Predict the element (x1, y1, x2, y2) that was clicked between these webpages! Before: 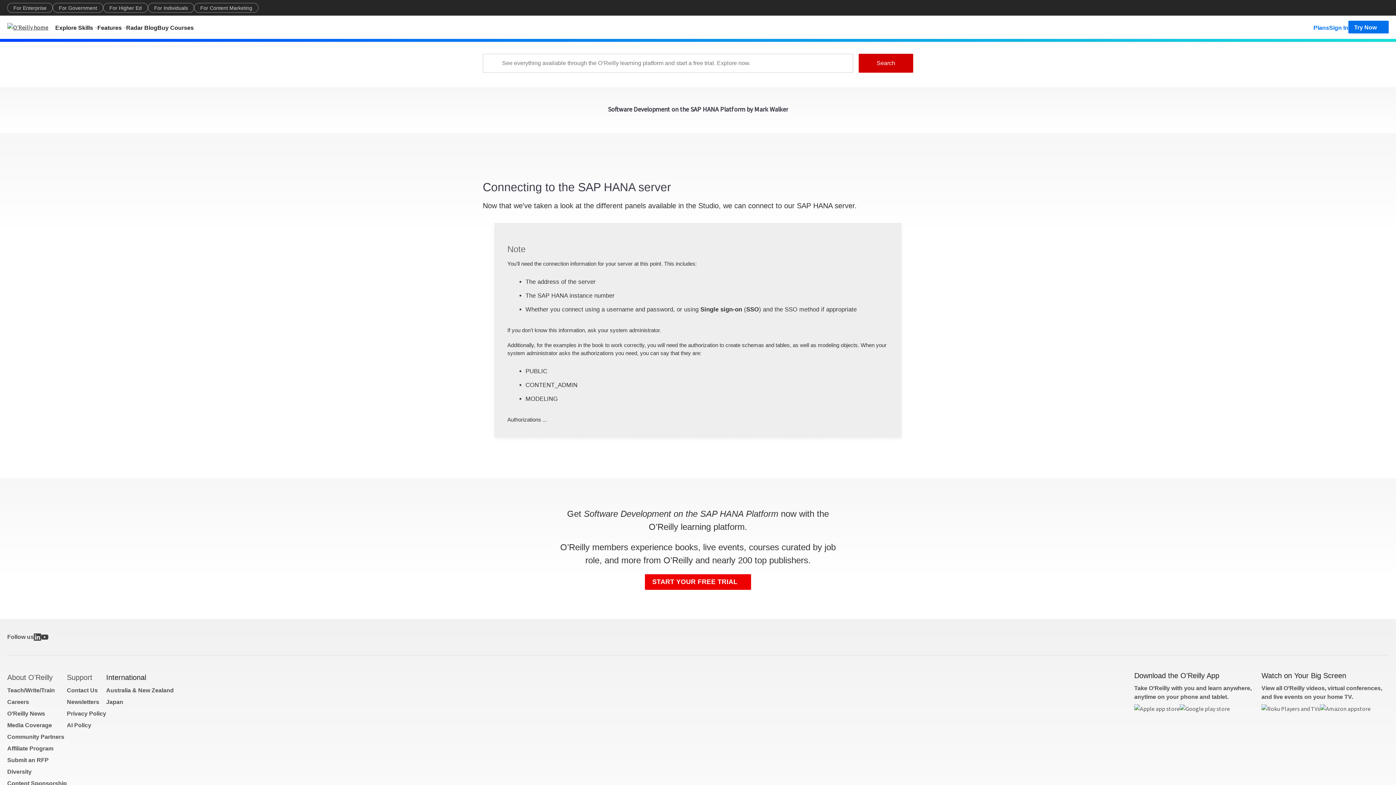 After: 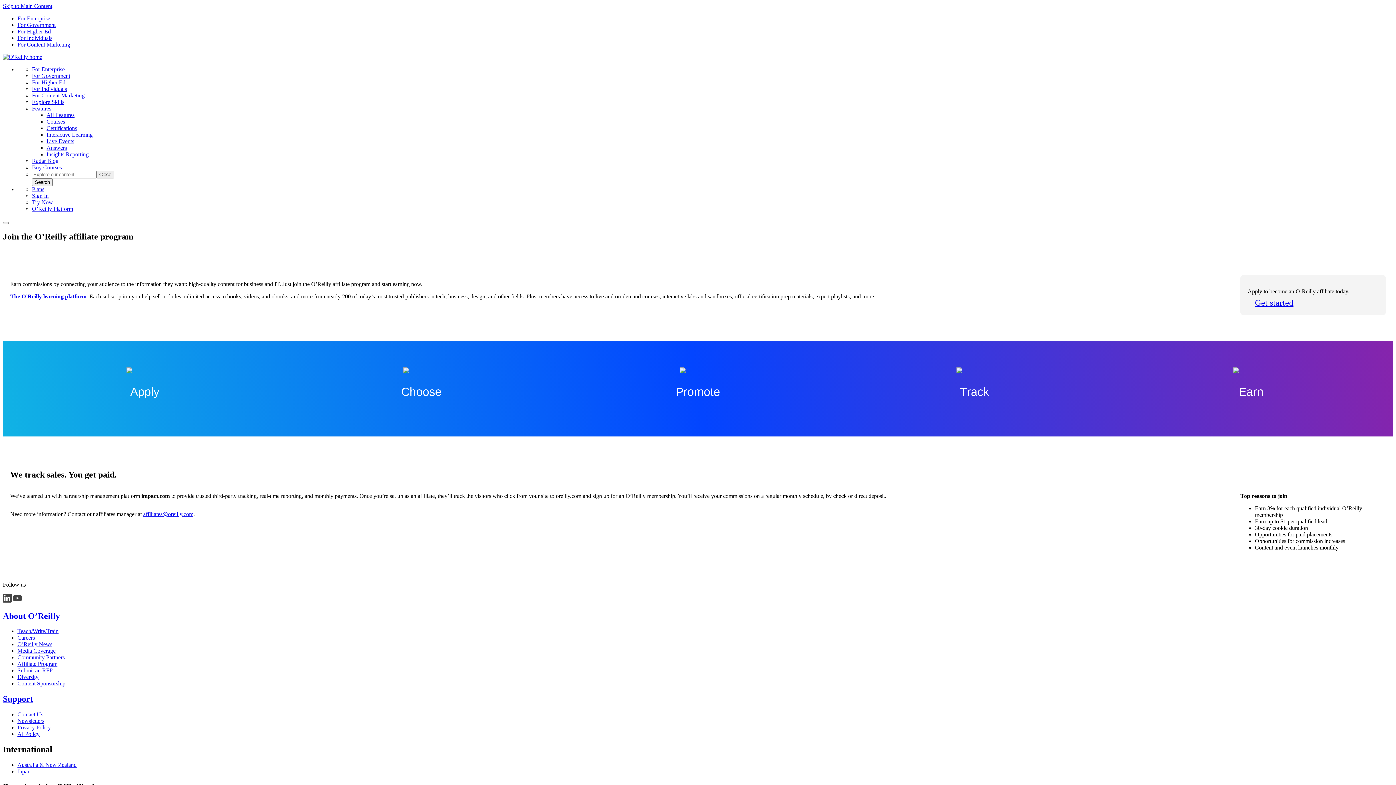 Action: label: Affiliate Program bbox: (7, 745, 53, 751)